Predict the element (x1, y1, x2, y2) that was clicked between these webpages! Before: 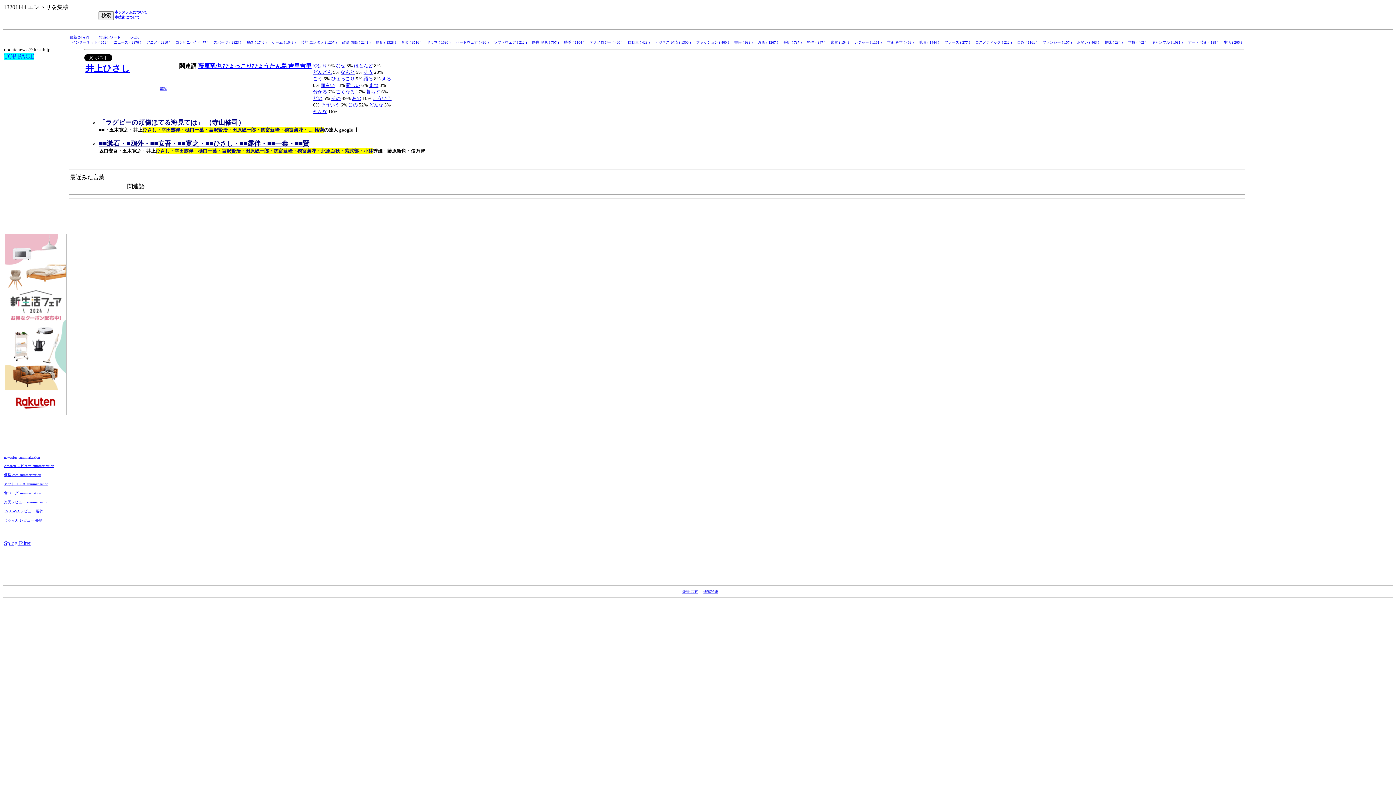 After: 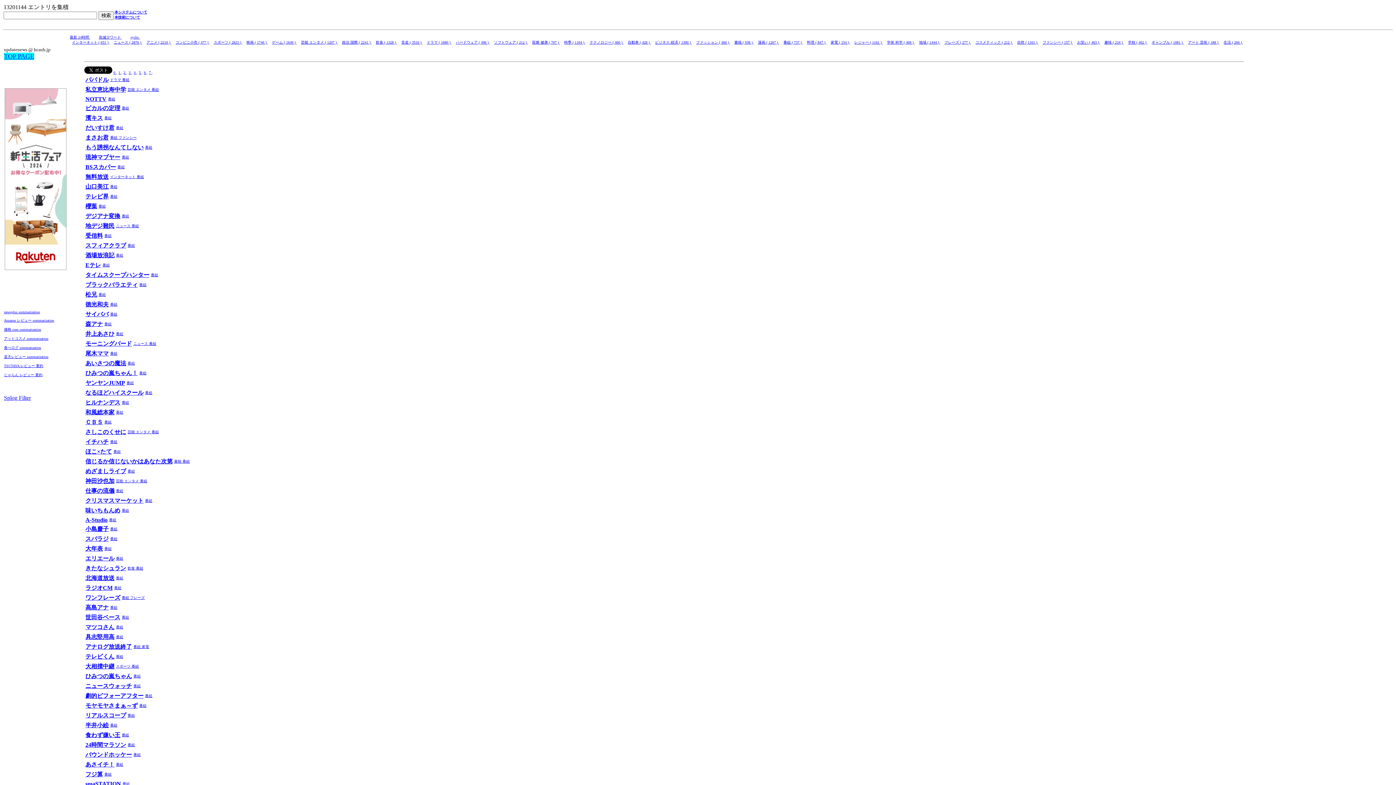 Action: bbox: (783, 40, 802, 44) label: 番組 ( 737 ) 